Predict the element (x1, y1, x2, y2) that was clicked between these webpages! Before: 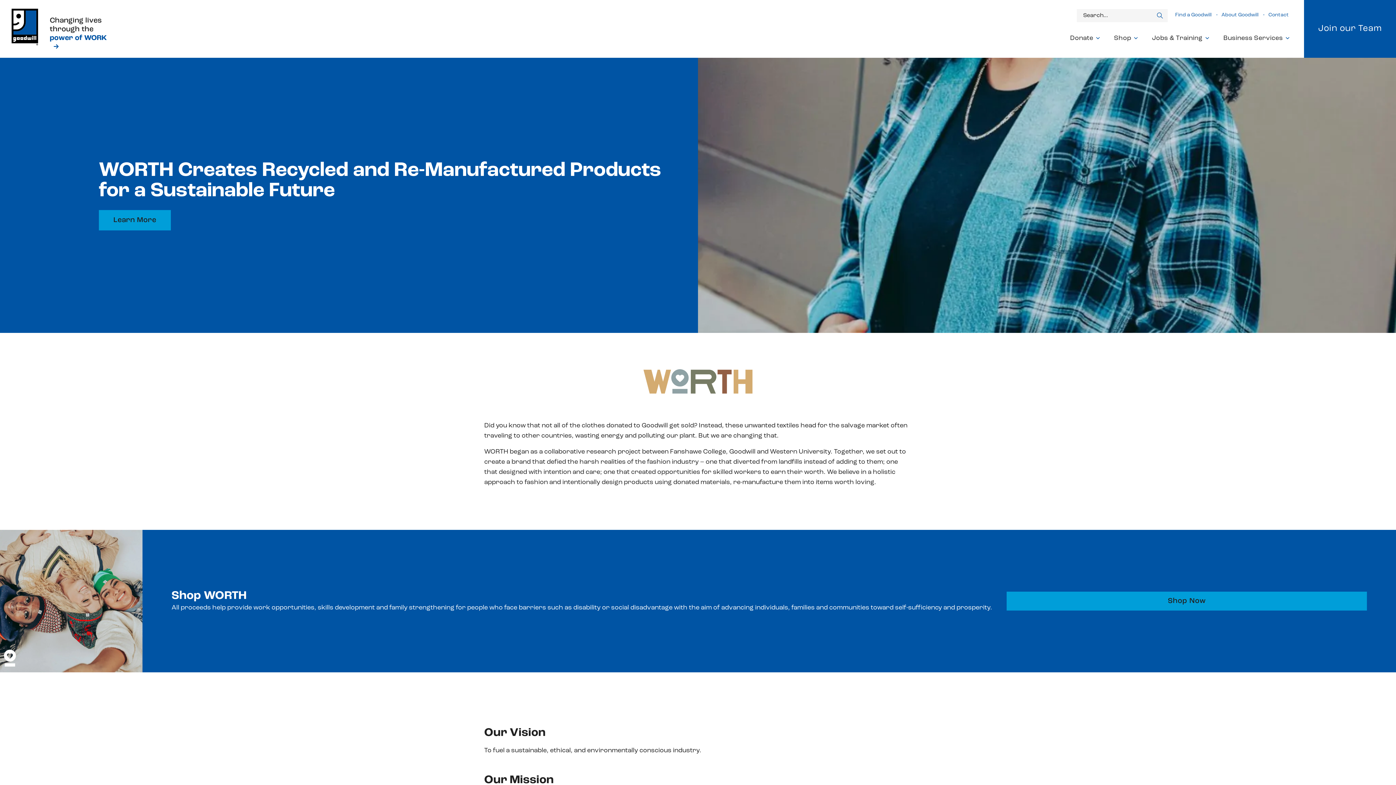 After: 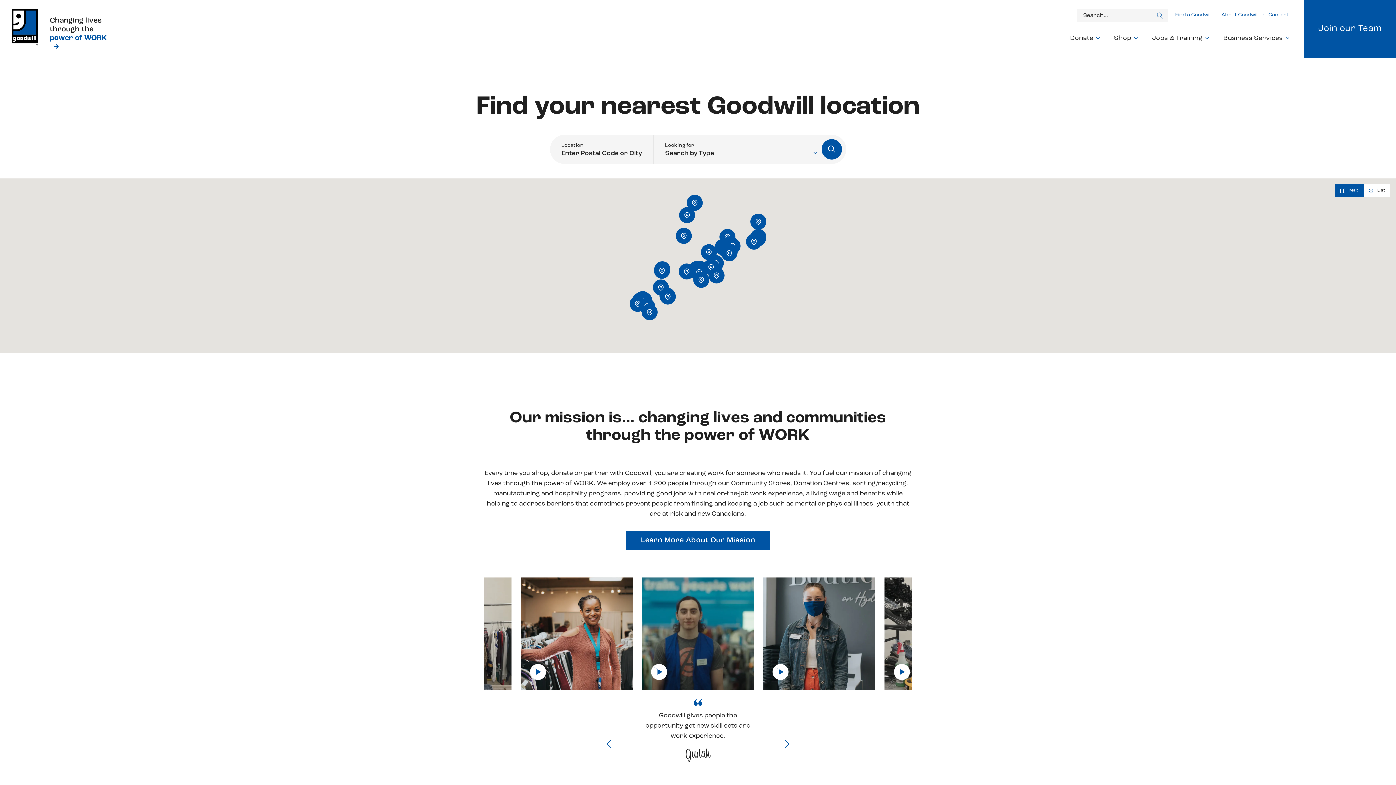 Action: label: Find a Goodwill bbox: (1171, 9, 1218, 21)